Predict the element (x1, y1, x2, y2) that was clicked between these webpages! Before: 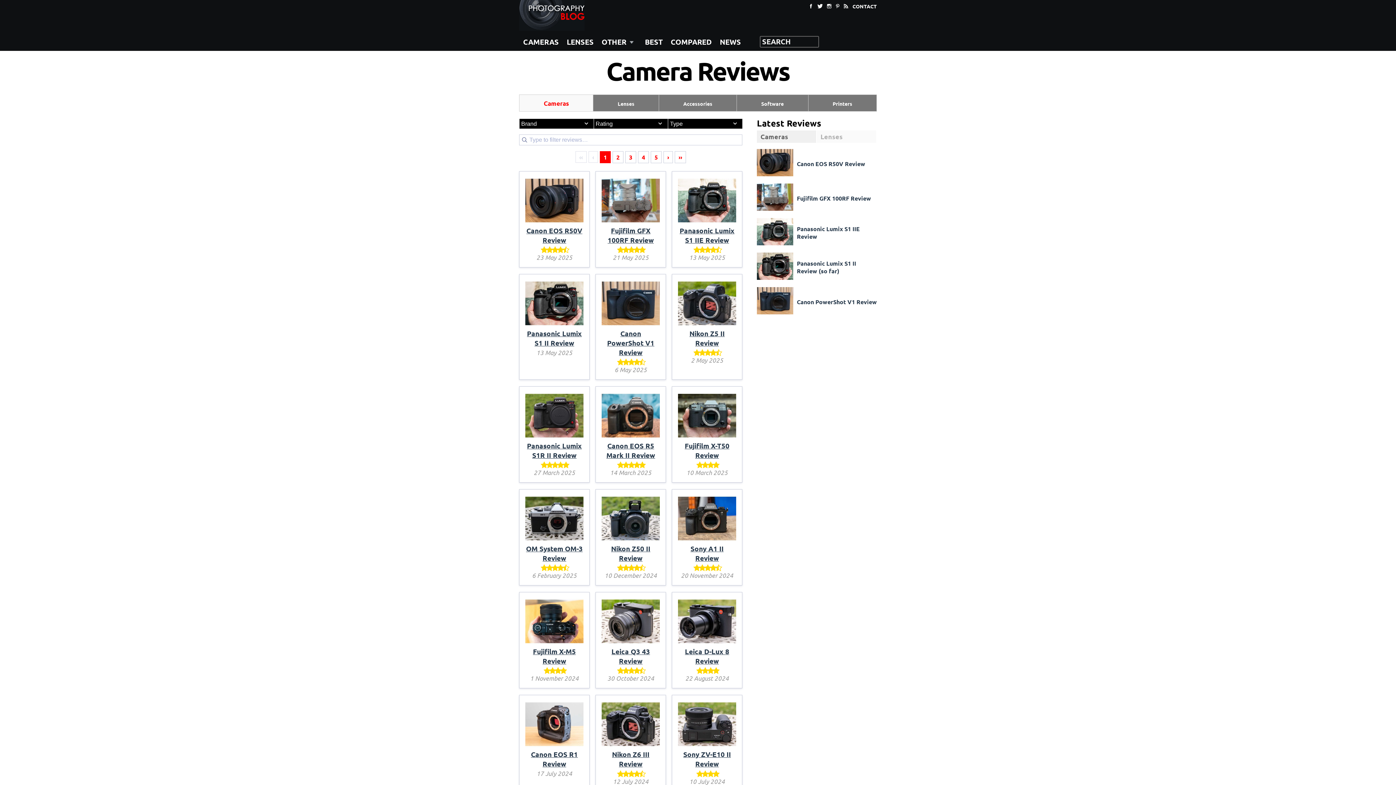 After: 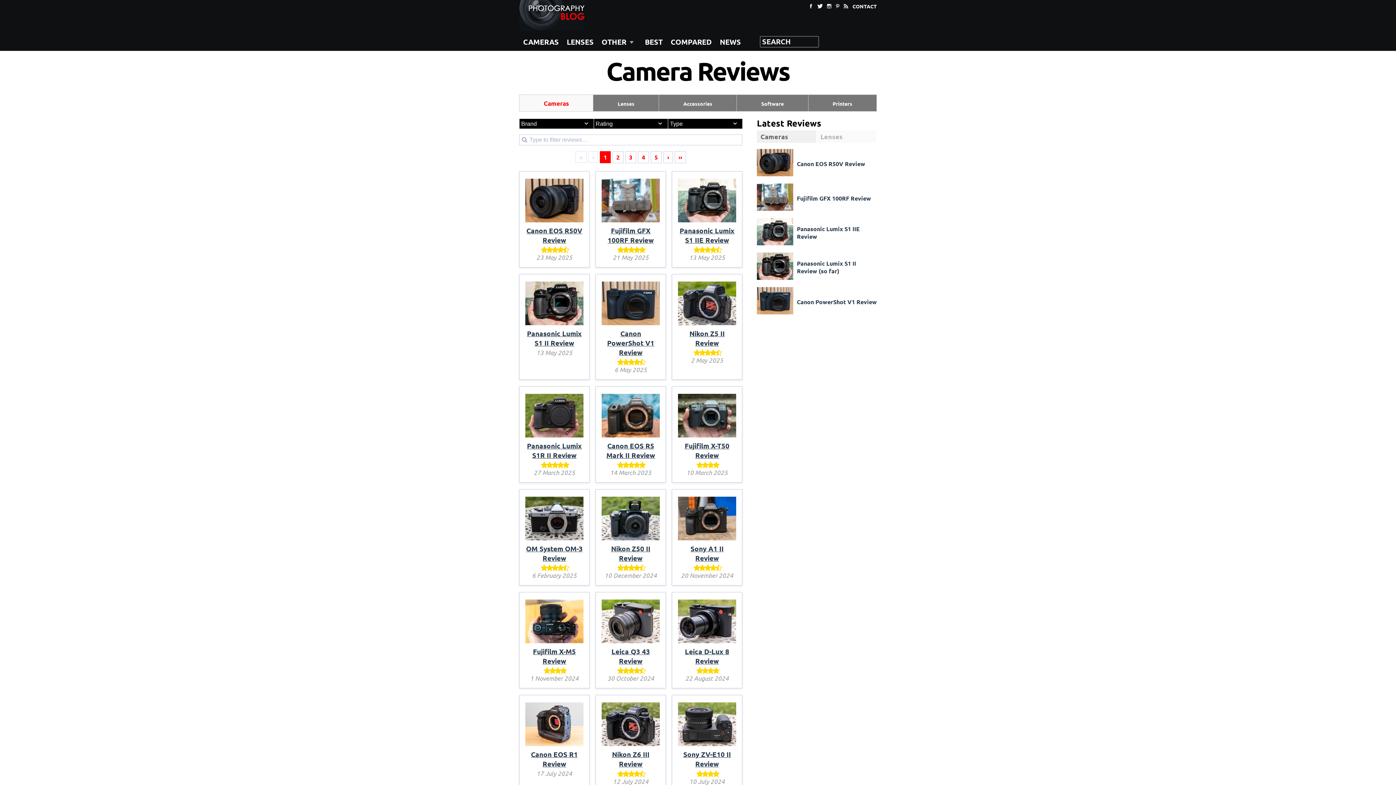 Action: label: Cameras bbox: (757, 130, 817, 142)